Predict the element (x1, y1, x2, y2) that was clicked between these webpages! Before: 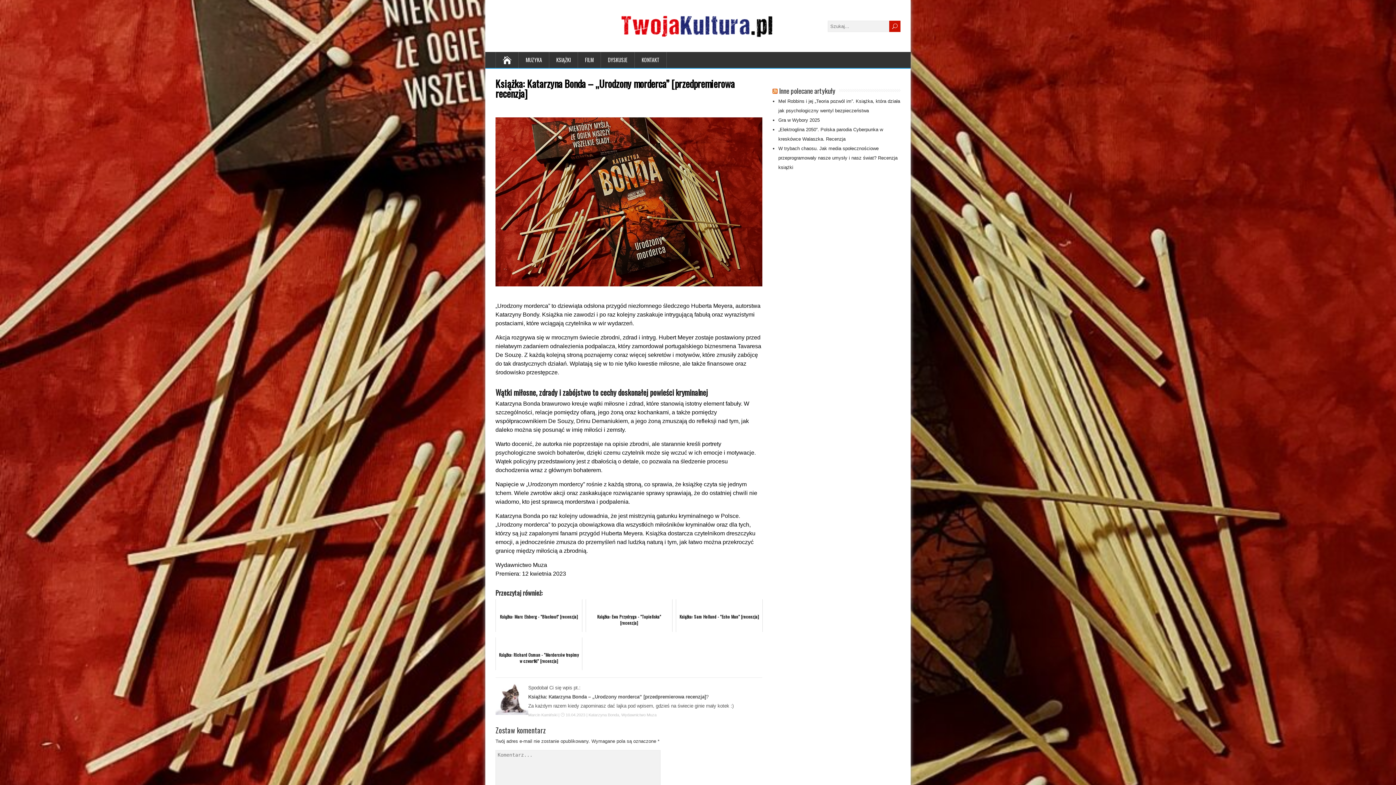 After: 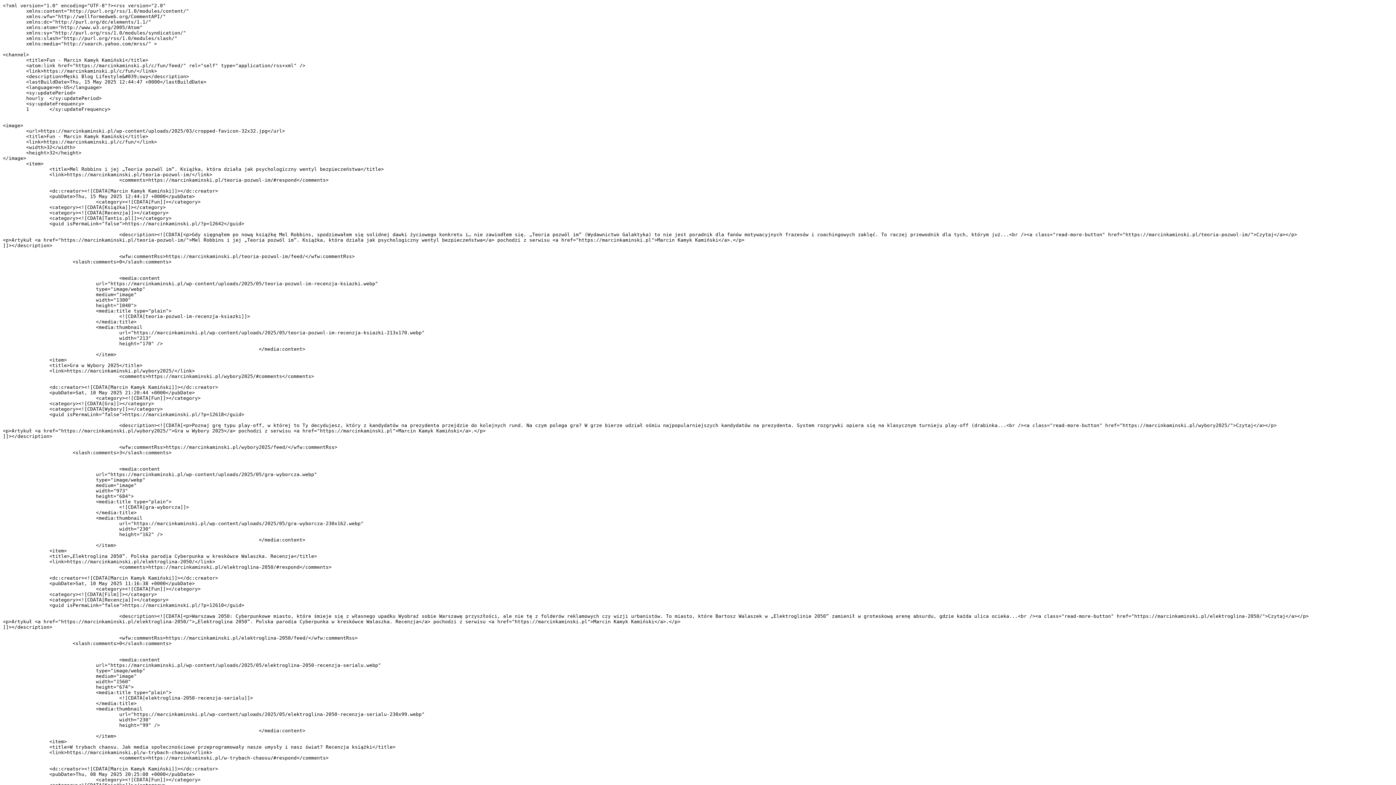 Action: bbox: (772, 85, 777, 95)